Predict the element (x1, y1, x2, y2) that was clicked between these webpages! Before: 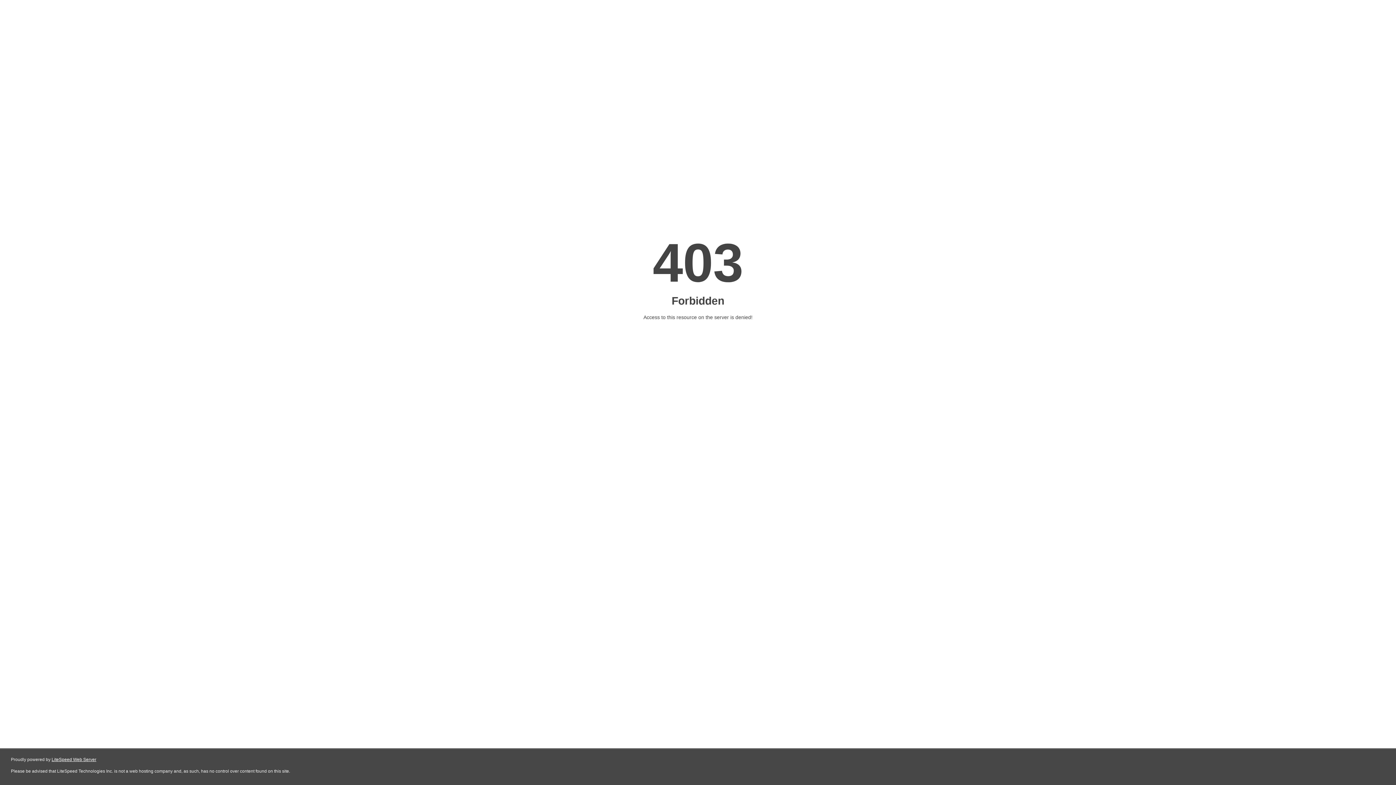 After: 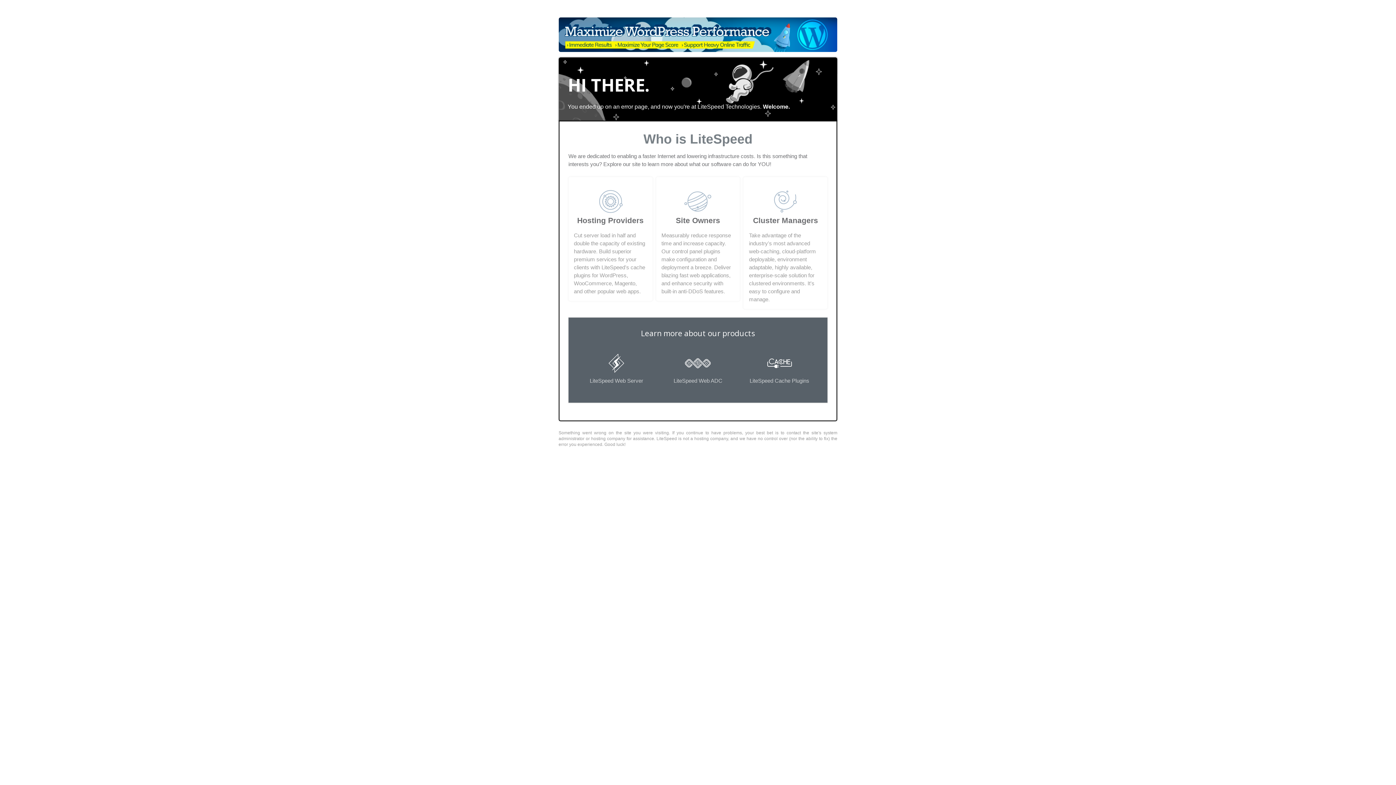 Action: bbox: (51, 757, 96, 762) label: LiteSpeed Web Server